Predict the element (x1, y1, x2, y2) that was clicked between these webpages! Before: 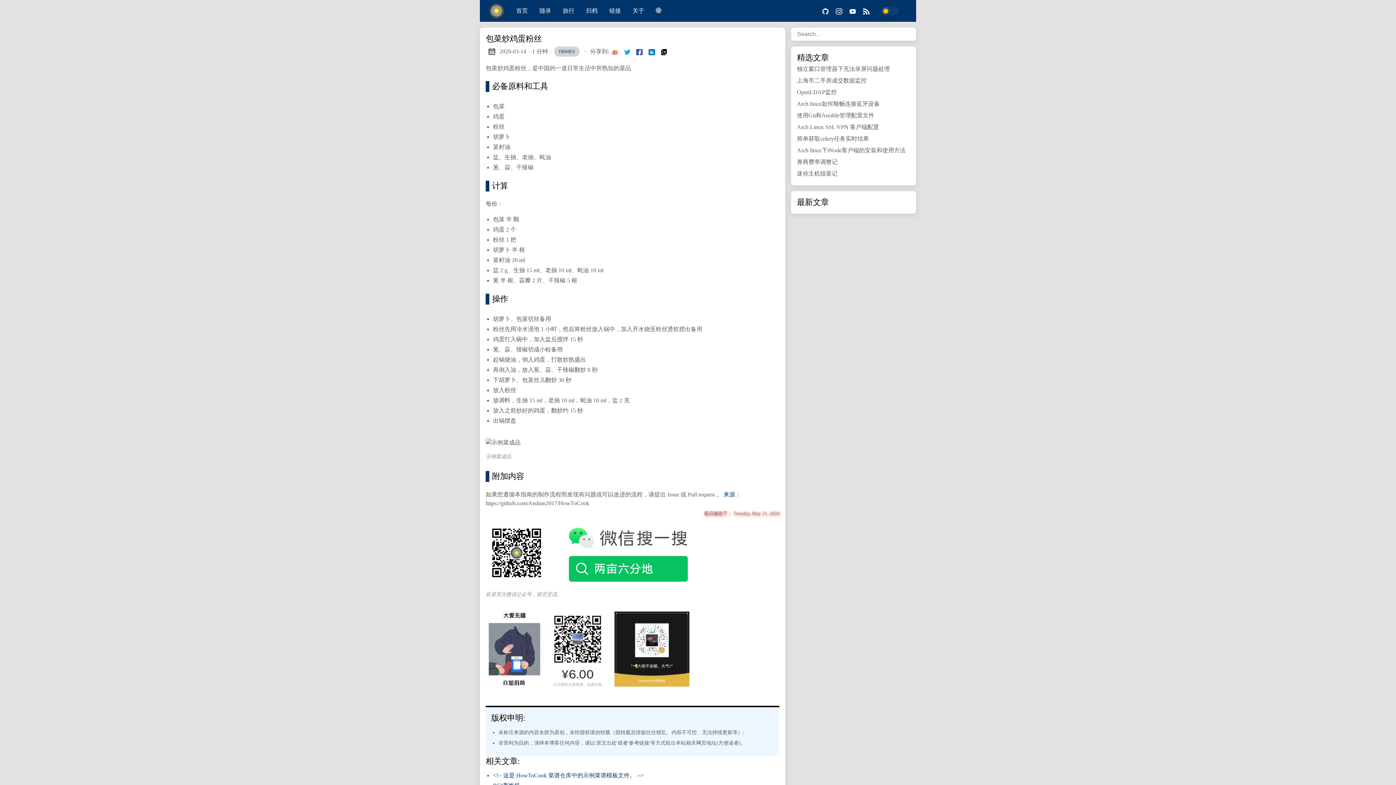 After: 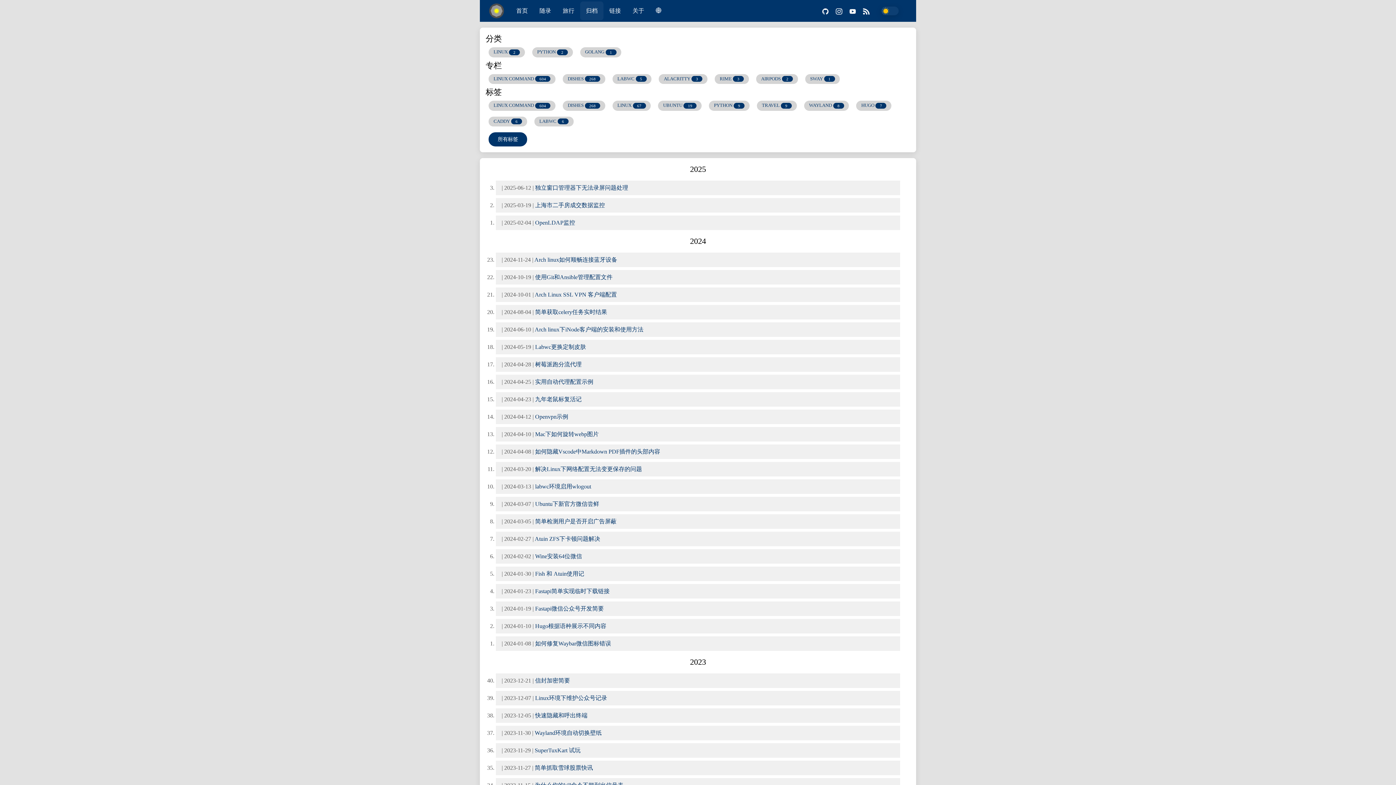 Action: bbox: (580, 3, 603, 18) label: 归档